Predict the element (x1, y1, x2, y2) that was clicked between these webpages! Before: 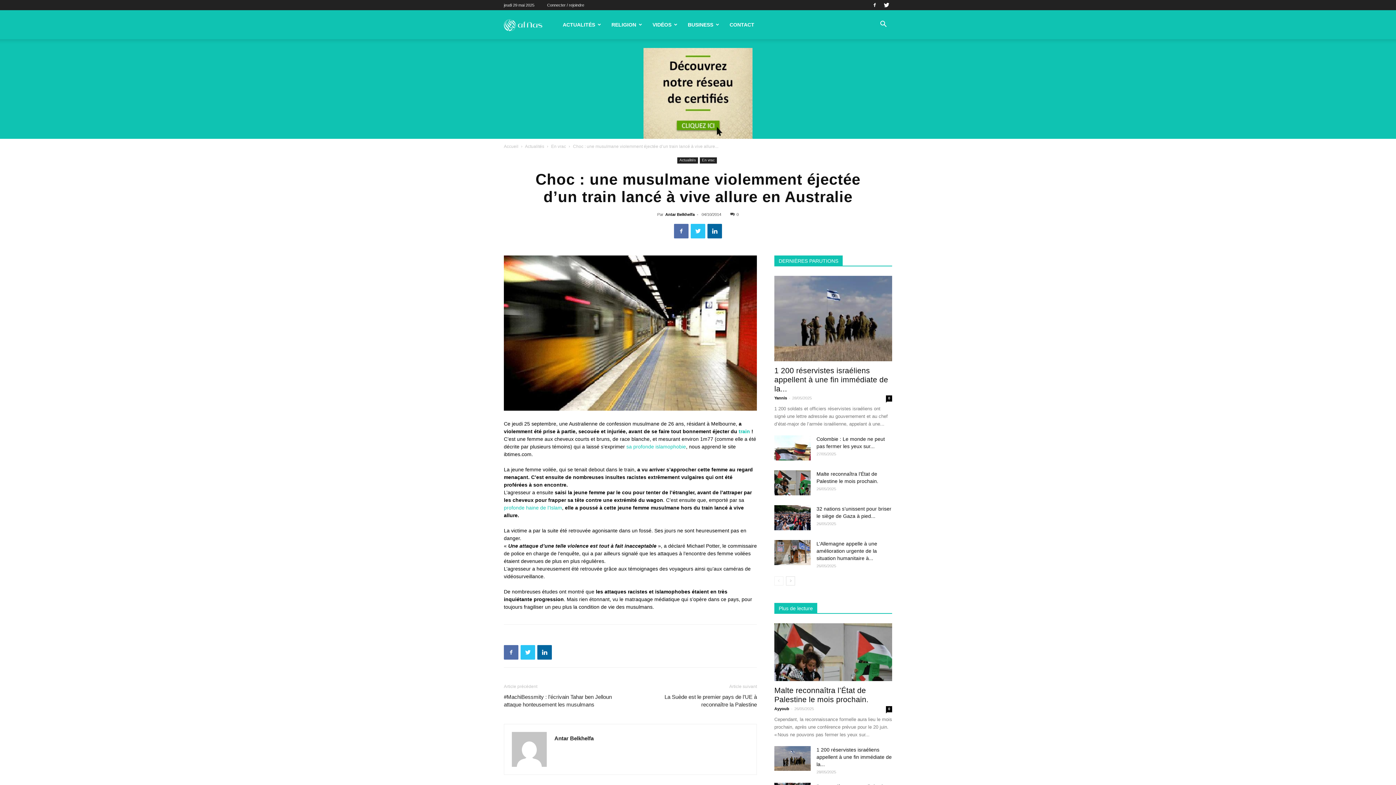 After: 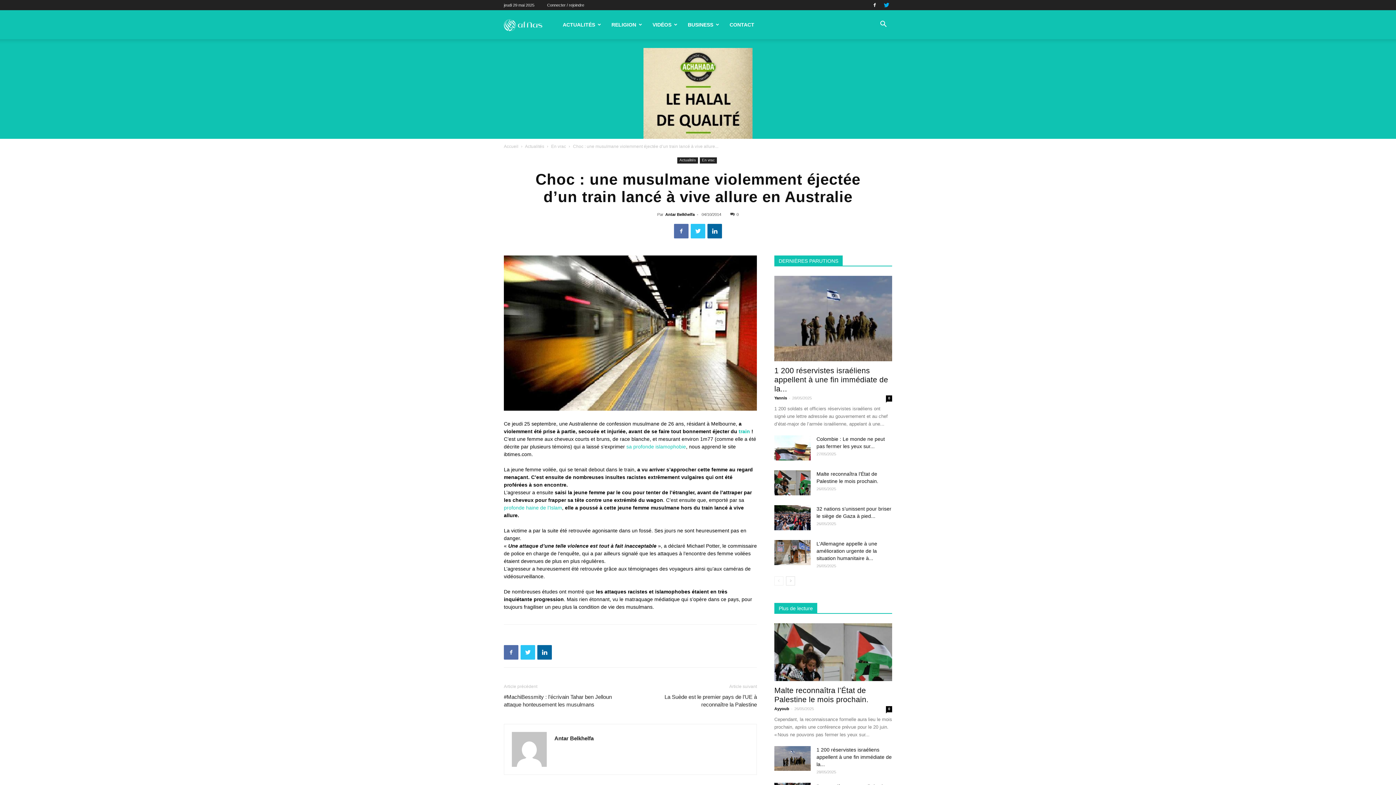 Action: bbox: (881, 0, 892, 10)